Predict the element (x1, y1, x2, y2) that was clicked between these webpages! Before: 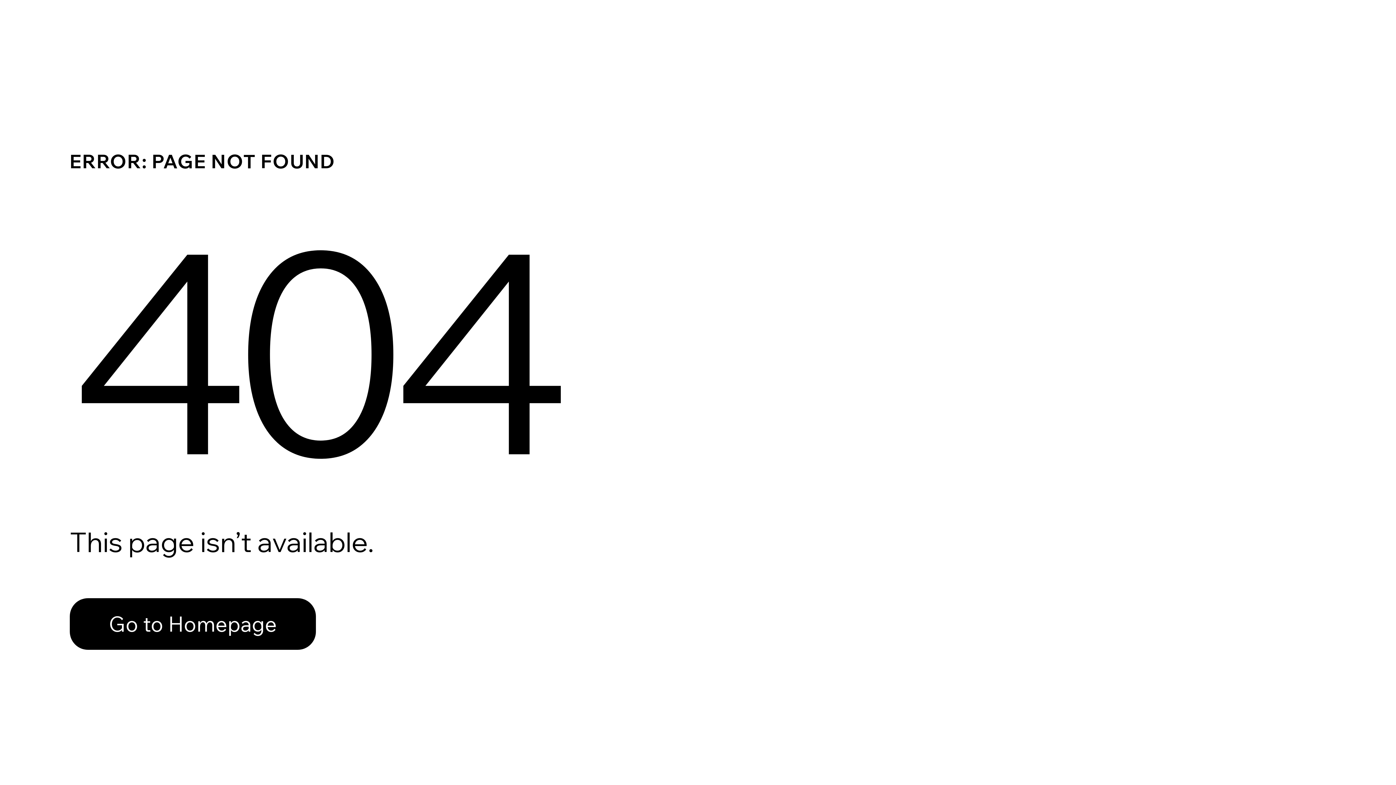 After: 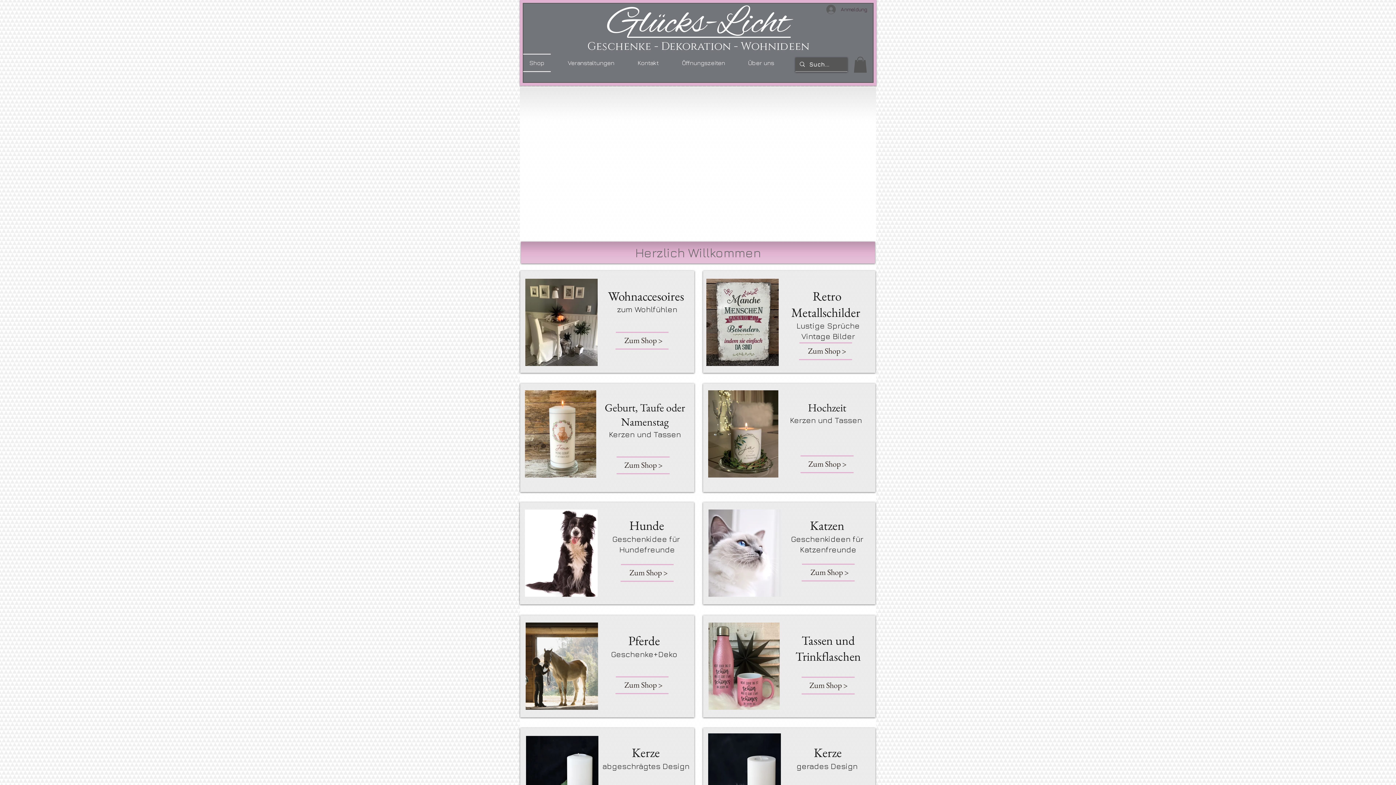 Action: label: Go to Homepage bbox: (69, 598, 316, 650)